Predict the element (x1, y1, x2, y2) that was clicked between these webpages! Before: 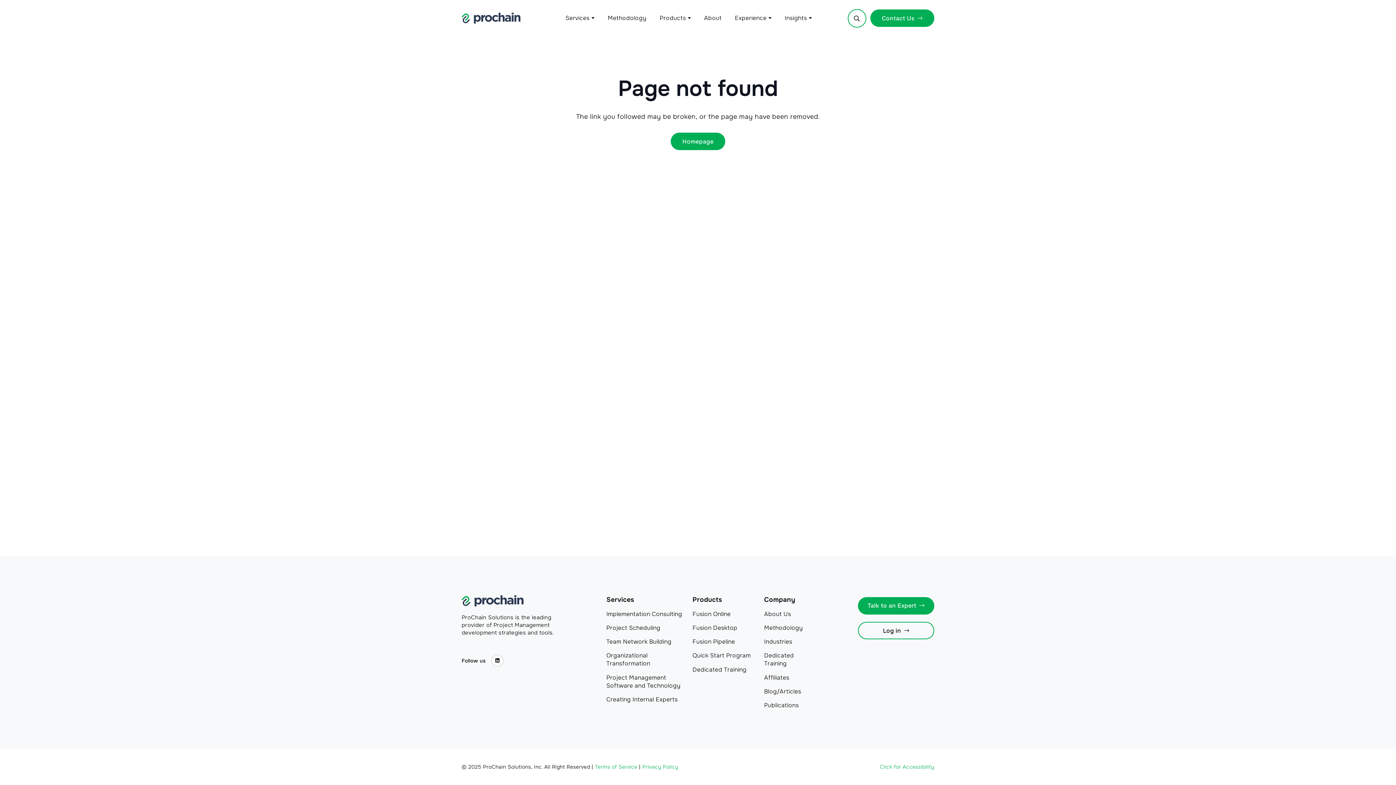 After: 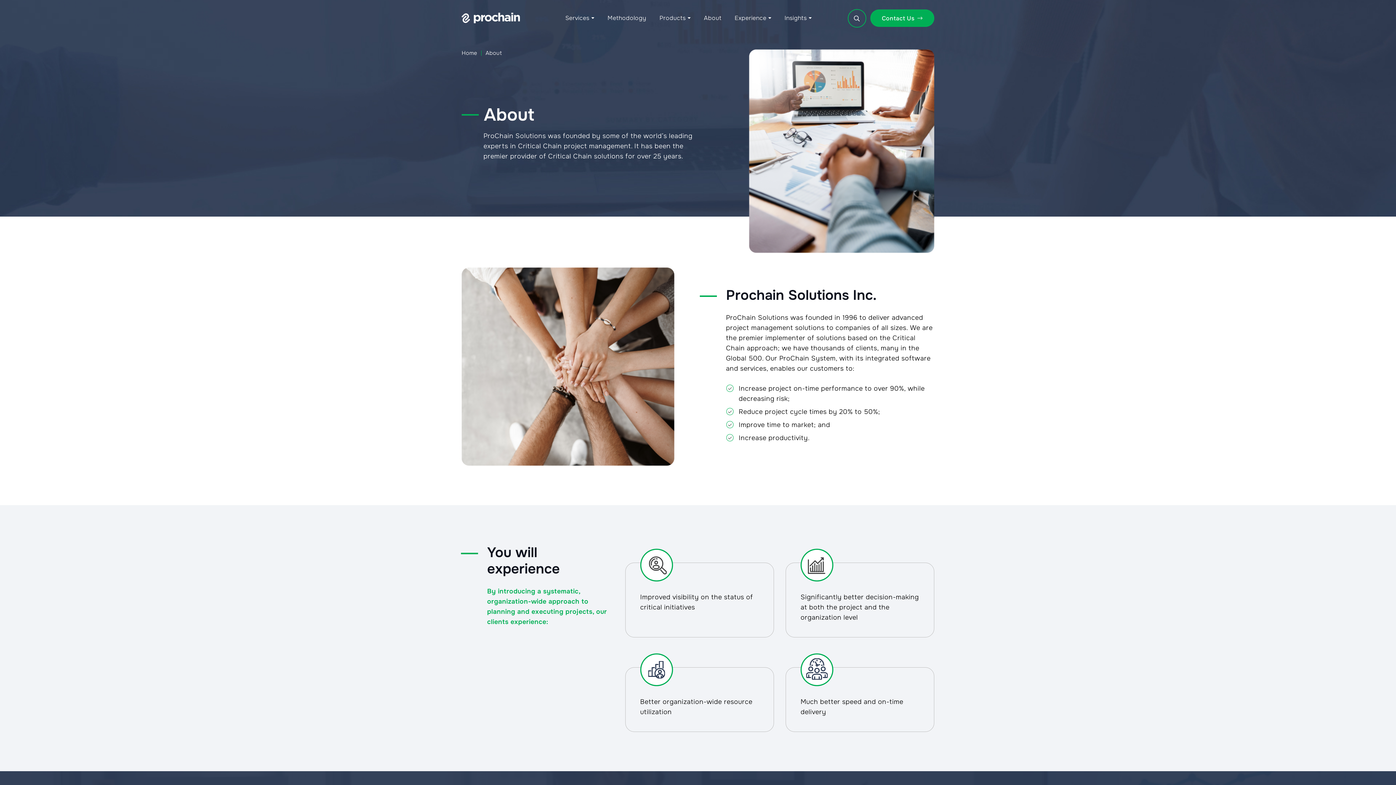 Action: label: About Us bbox: (764, 610, 791, 618)